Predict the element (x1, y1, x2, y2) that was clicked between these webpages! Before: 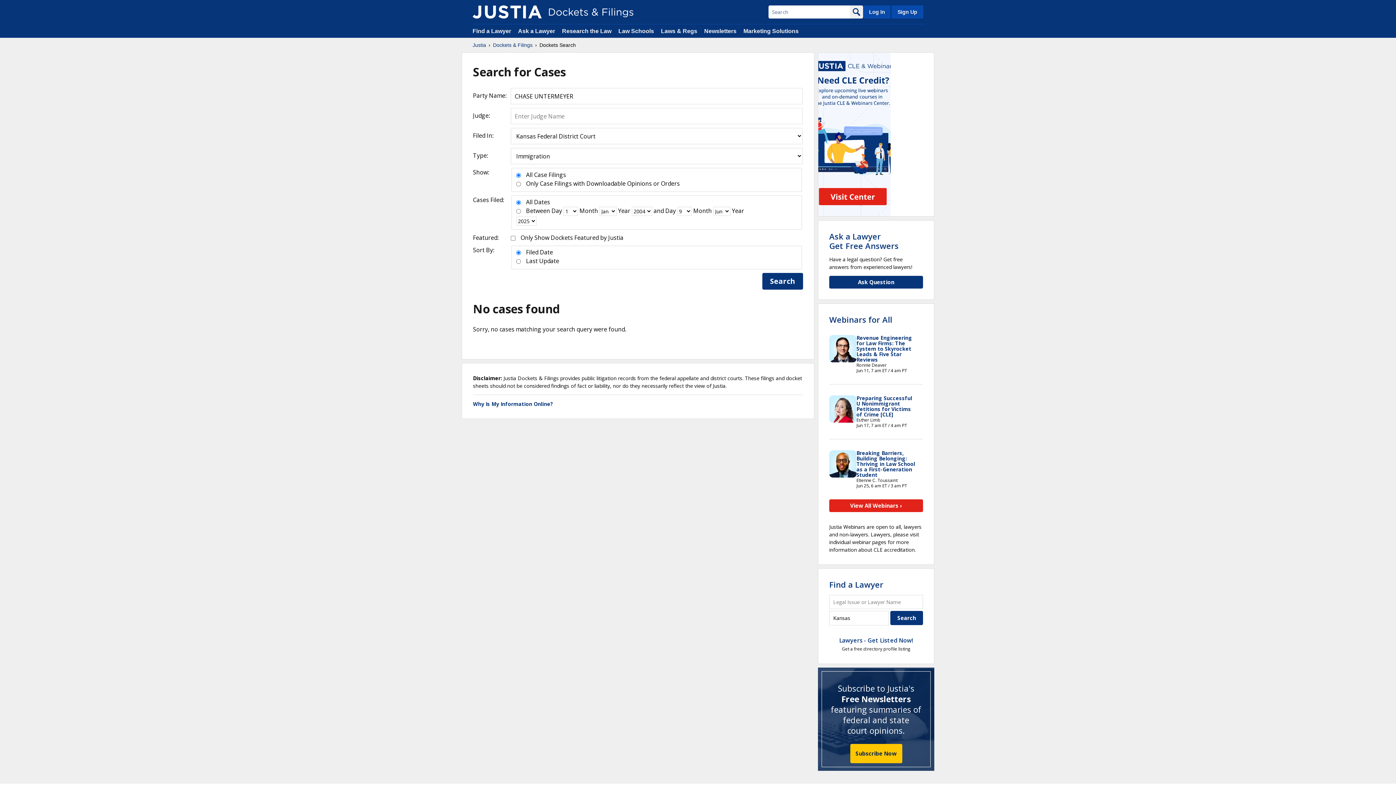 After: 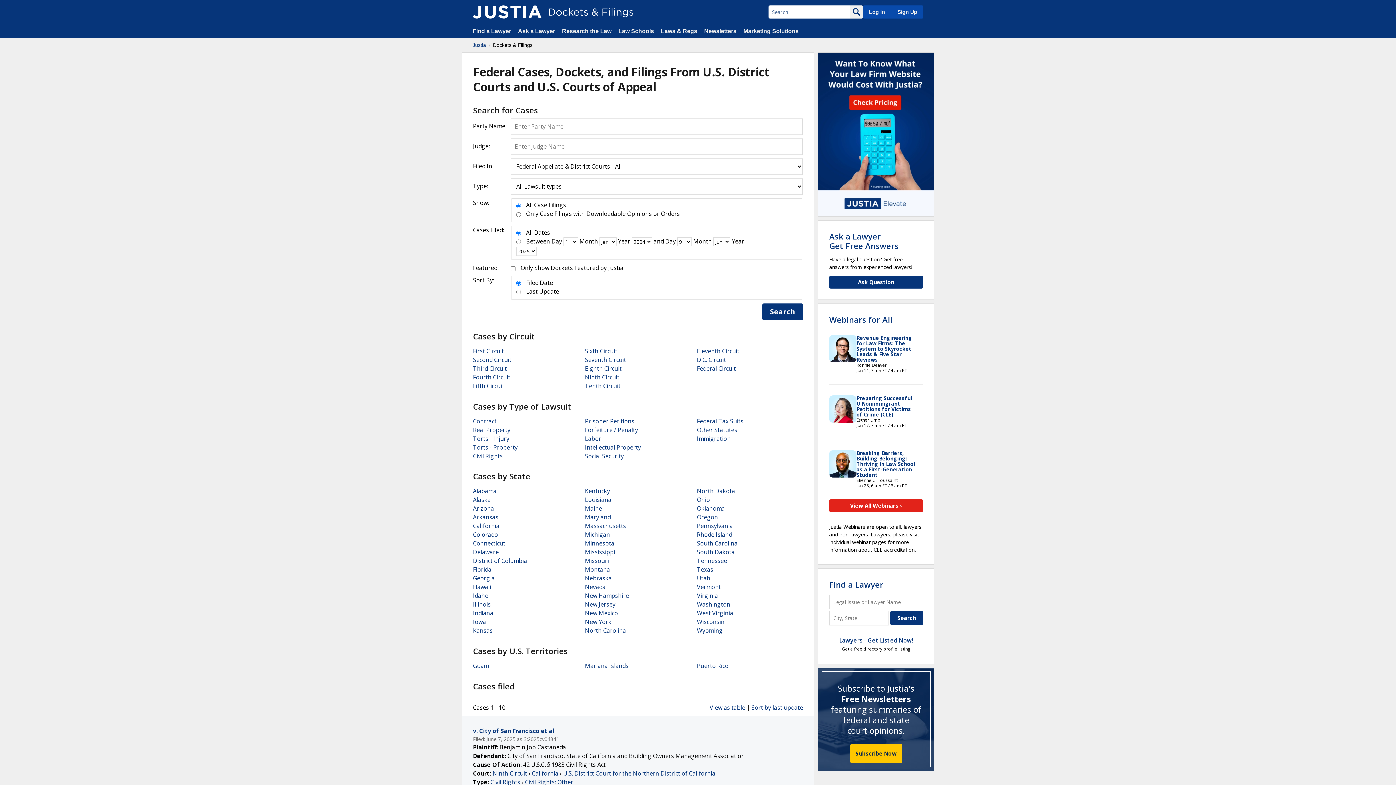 Action: bbox: (472, 5, 541, 18)